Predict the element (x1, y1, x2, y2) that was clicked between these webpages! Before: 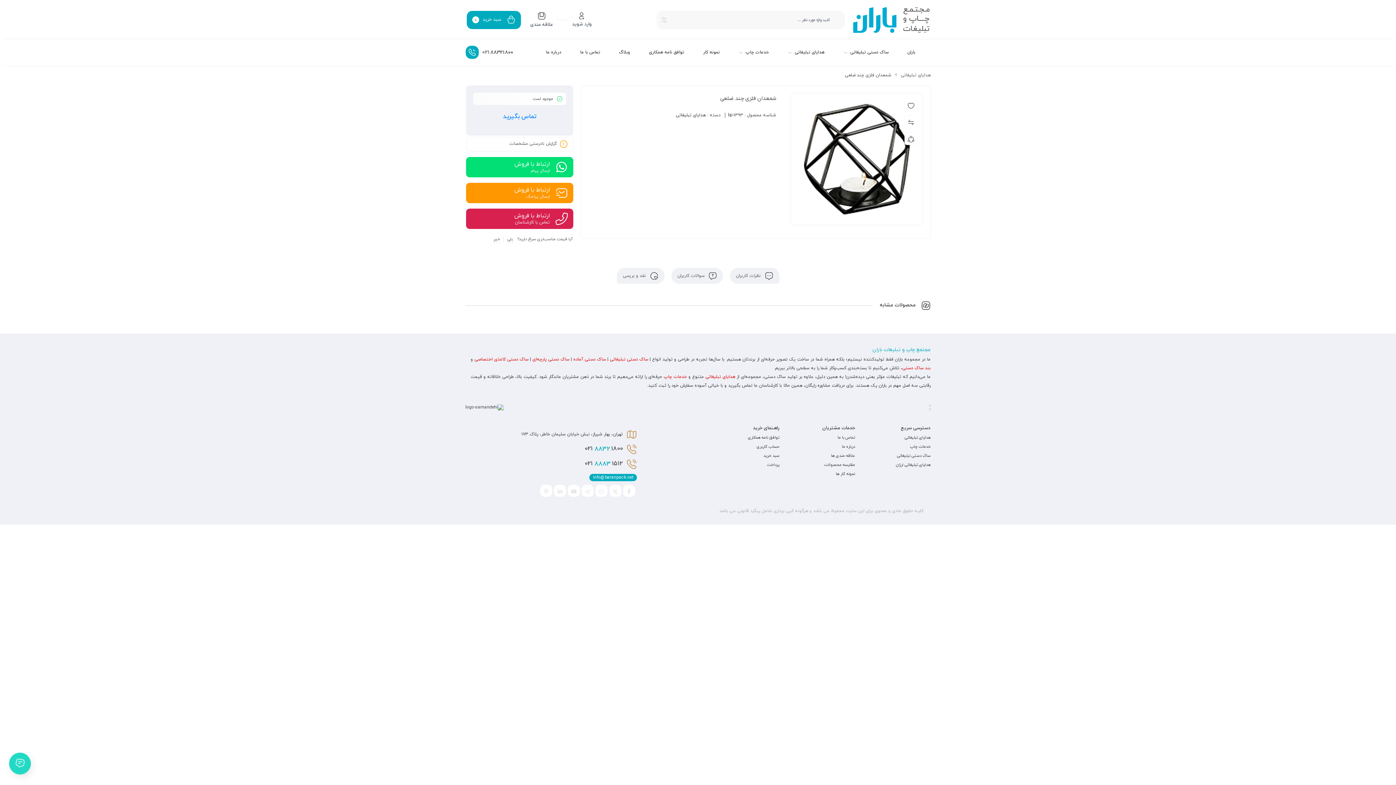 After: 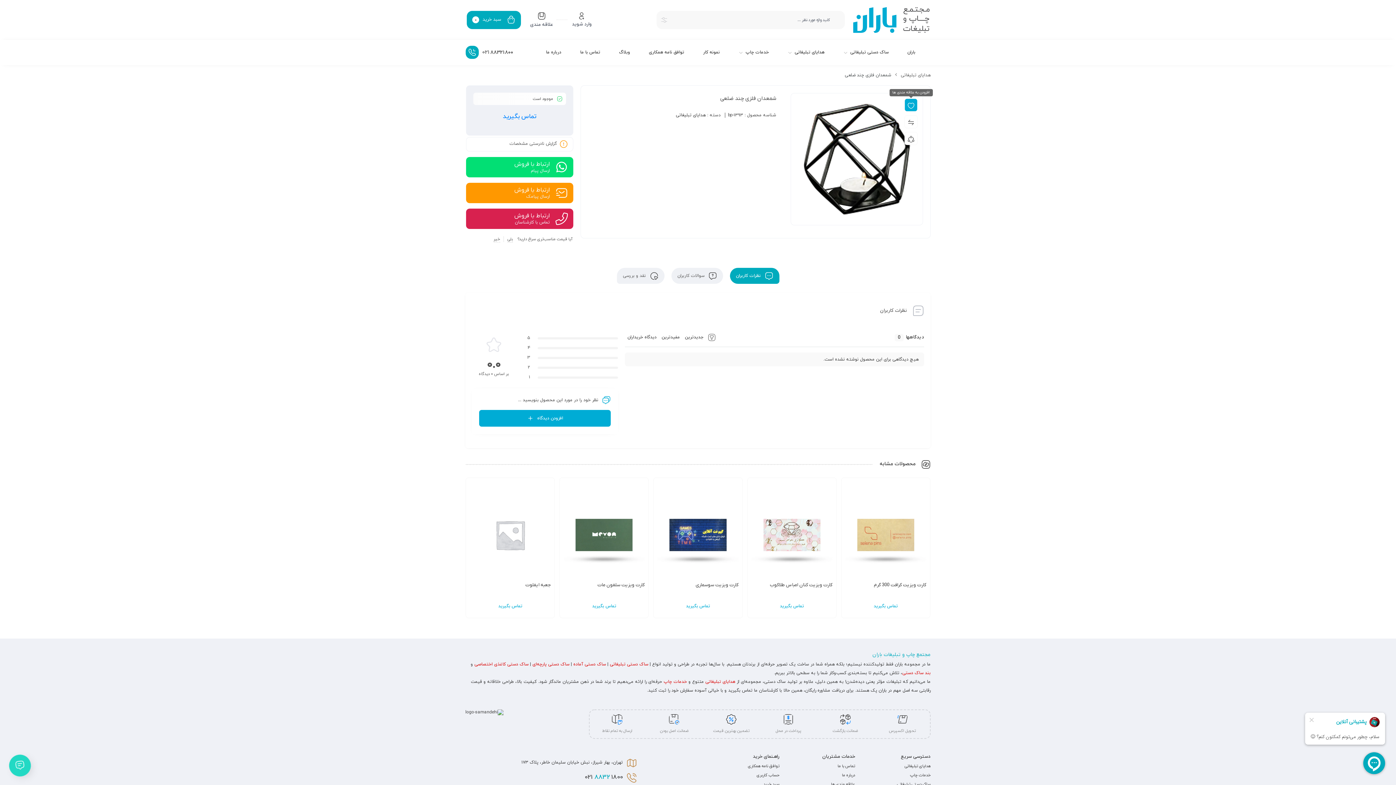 Action: bbox: (904, 98, 917, 111)